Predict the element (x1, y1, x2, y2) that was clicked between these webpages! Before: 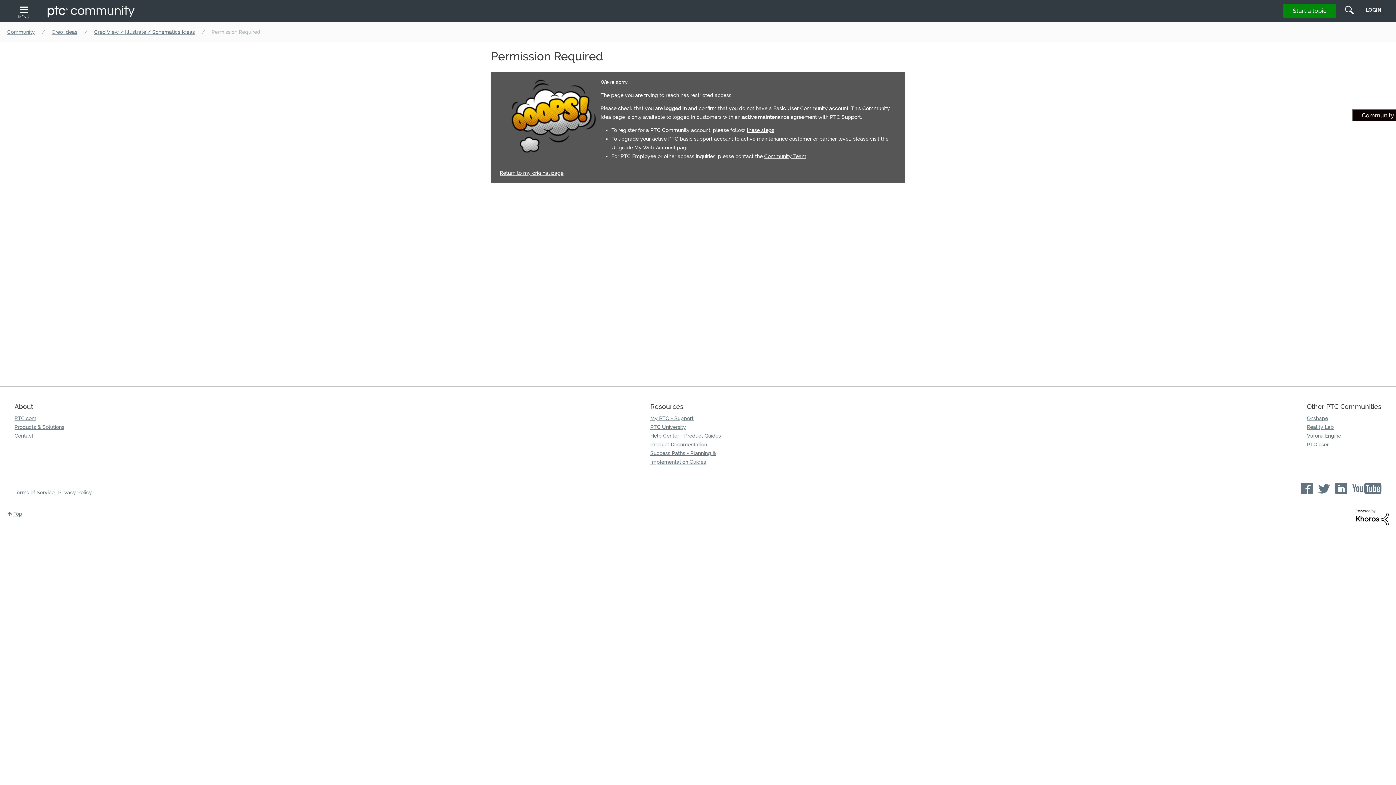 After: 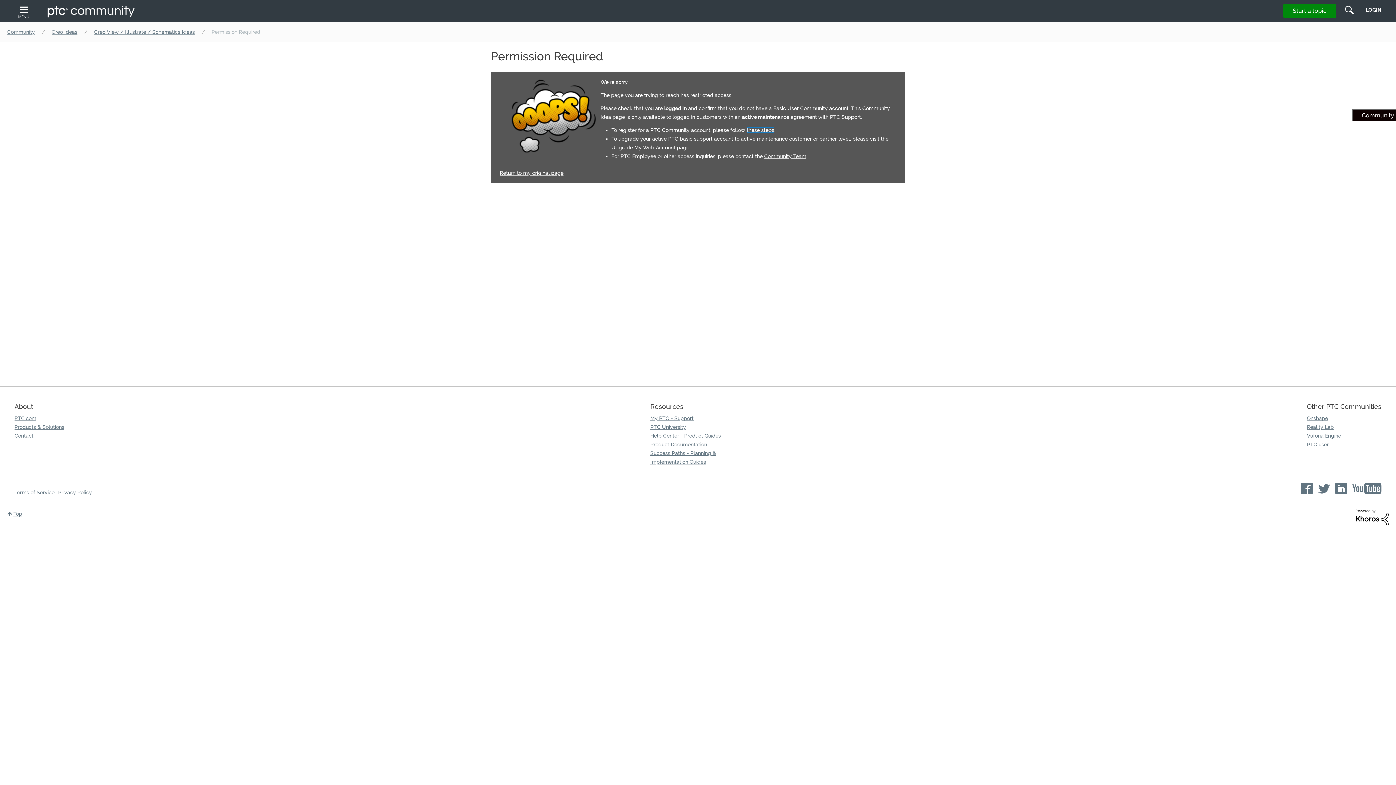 Action: bbox: (746, 127, 774, 133) label: these steps